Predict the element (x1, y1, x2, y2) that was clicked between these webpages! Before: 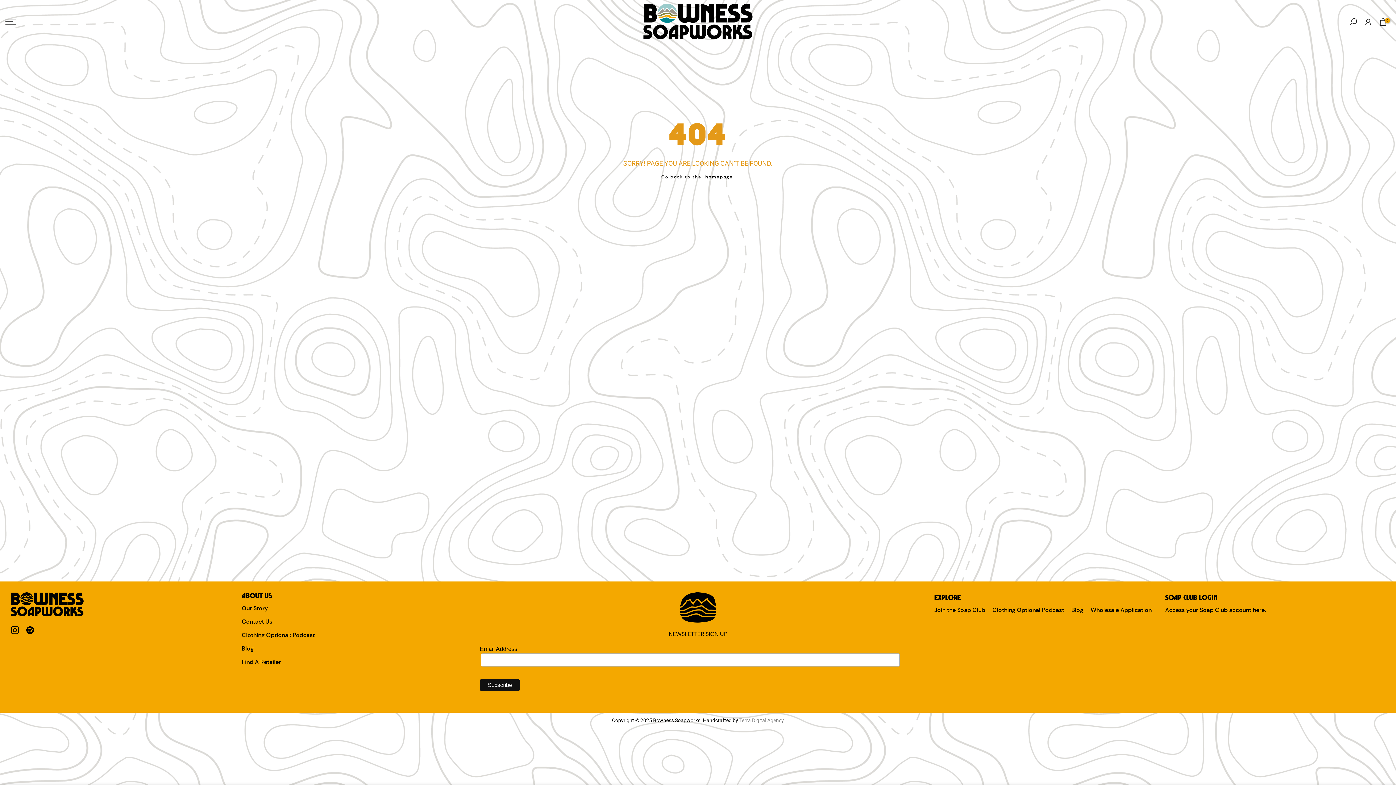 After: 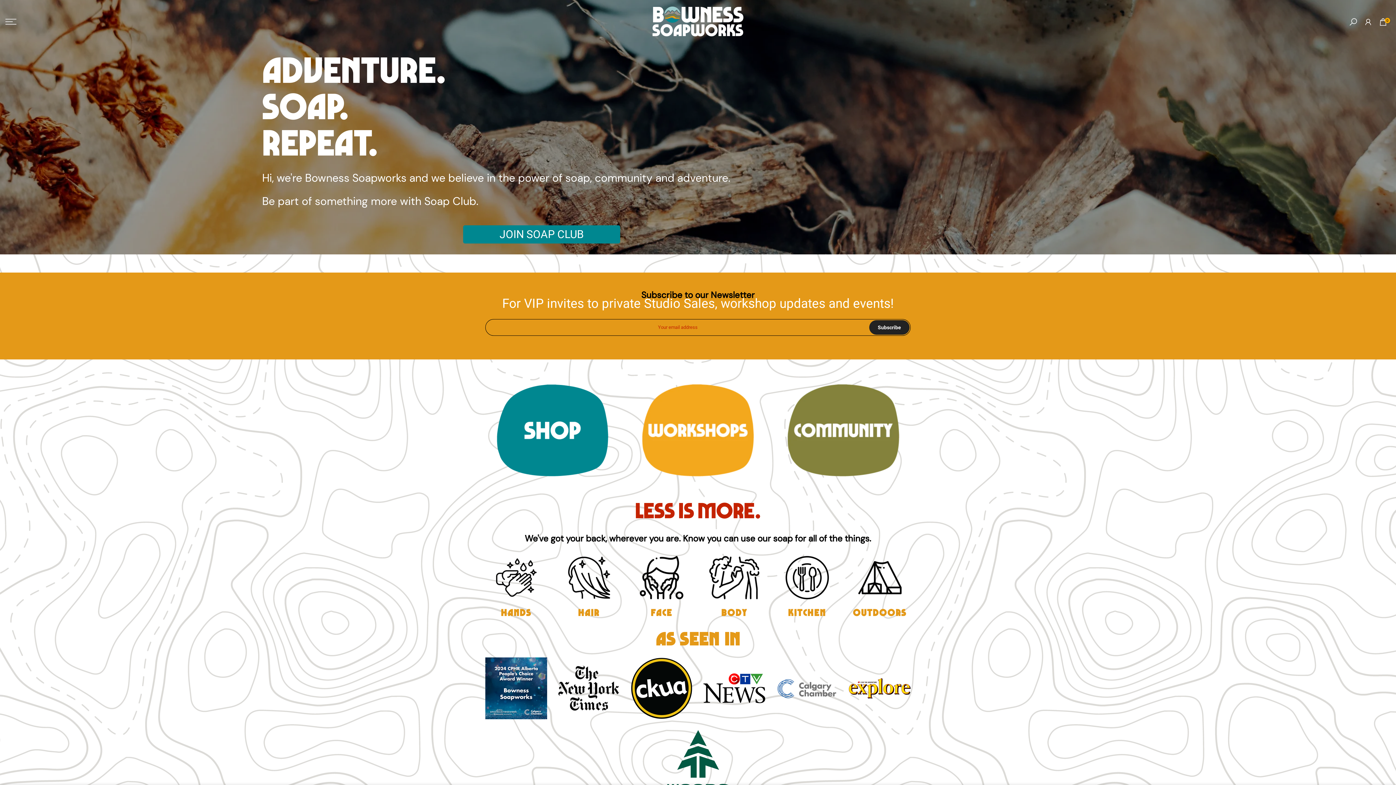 Action: bbox: (643, 1, 752, 41)